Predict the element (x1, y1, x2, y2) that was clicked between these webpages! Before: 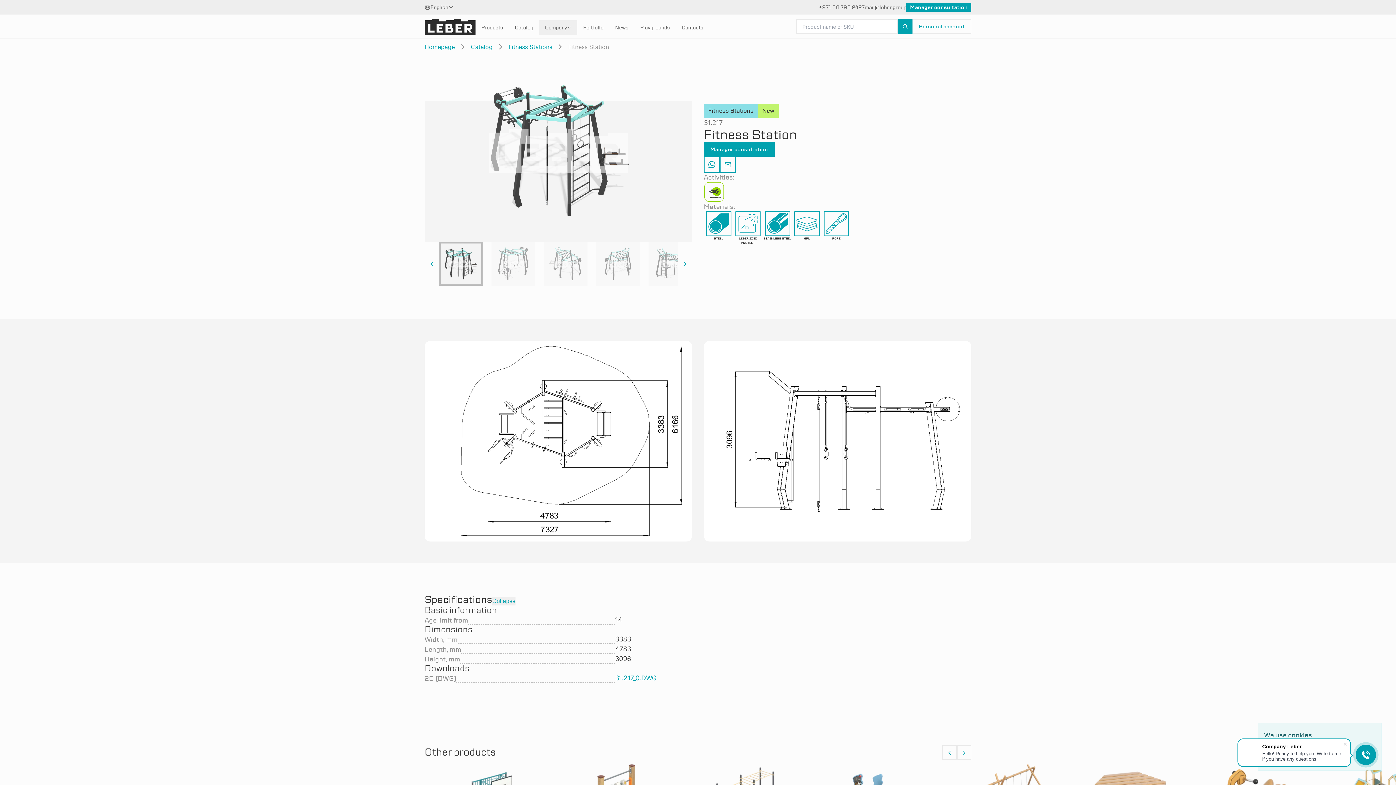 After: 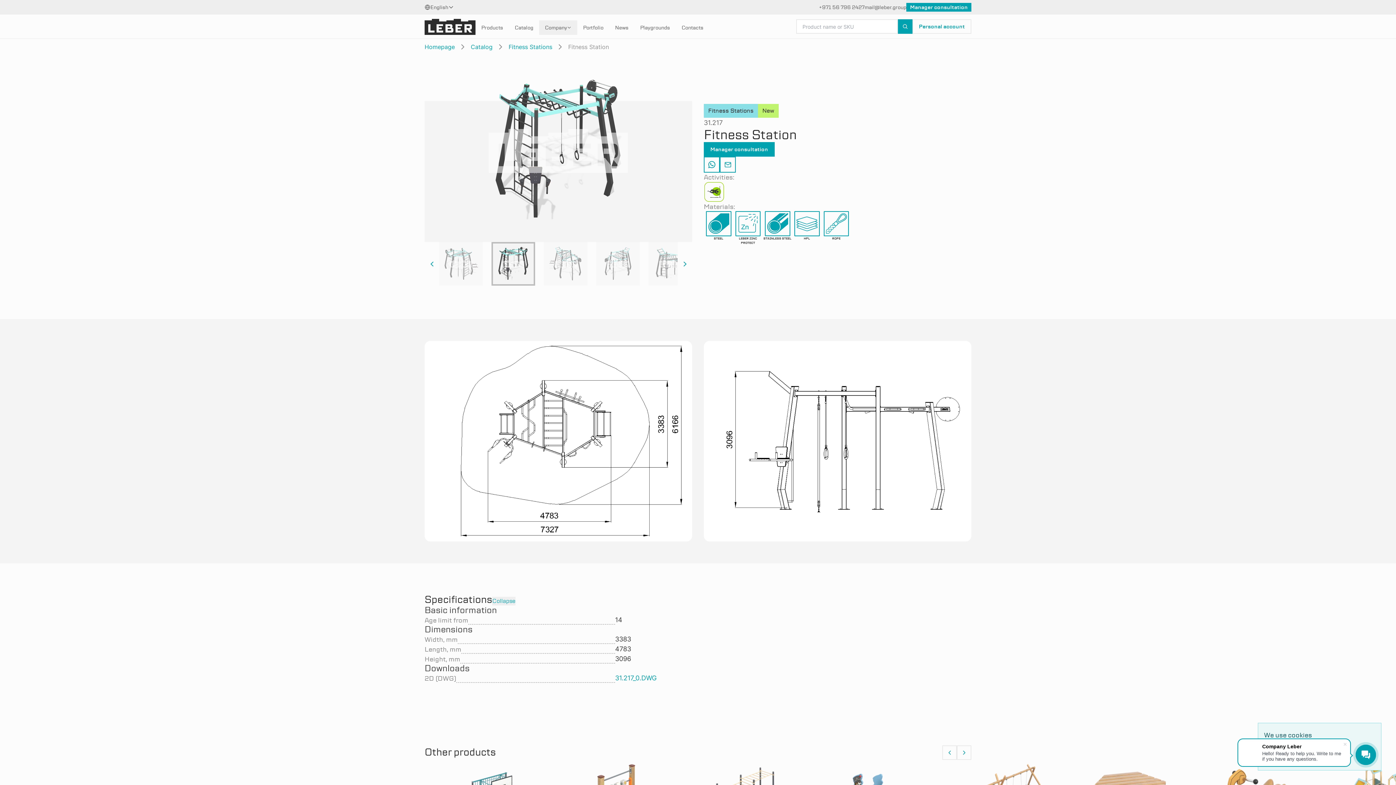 Action: bbox: (491, 242, 535, 285) label: Go to slide 2